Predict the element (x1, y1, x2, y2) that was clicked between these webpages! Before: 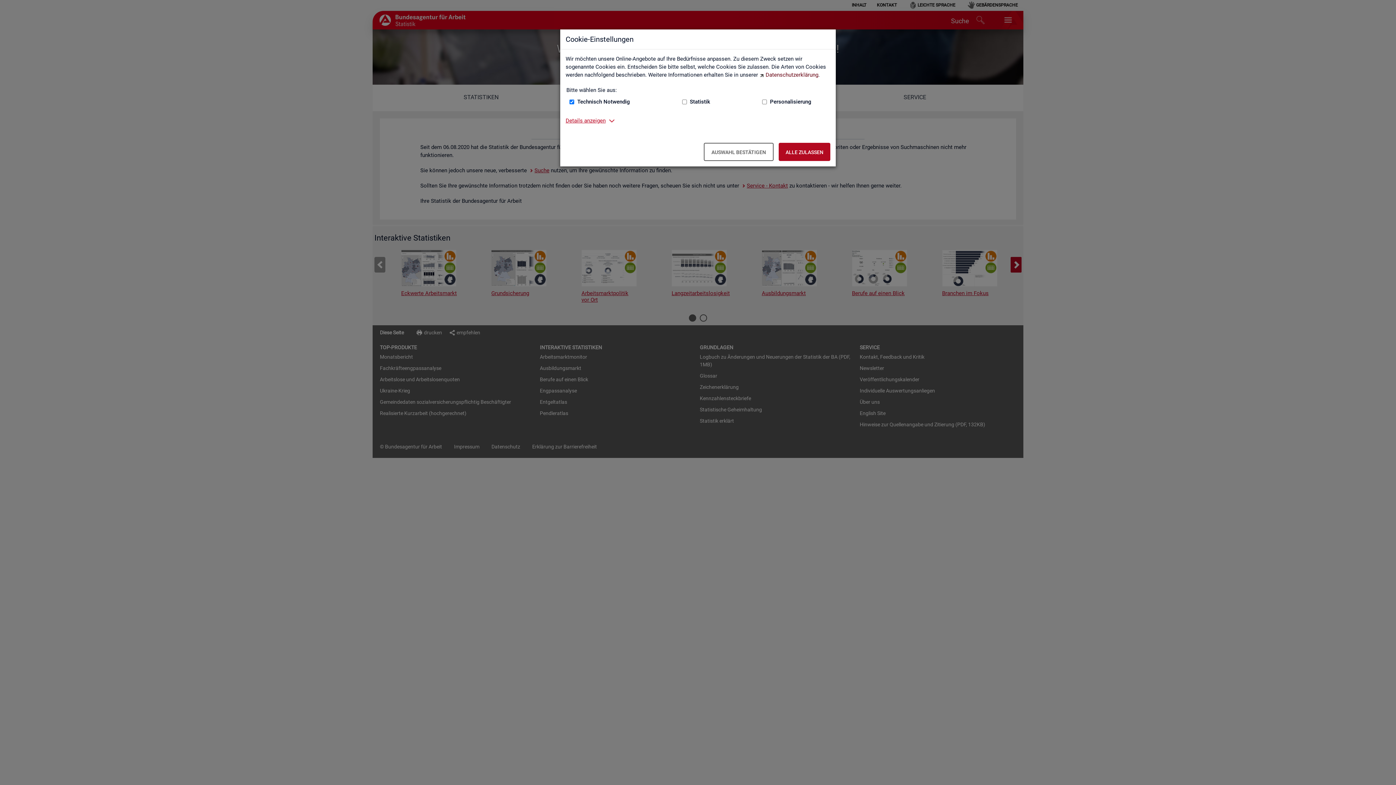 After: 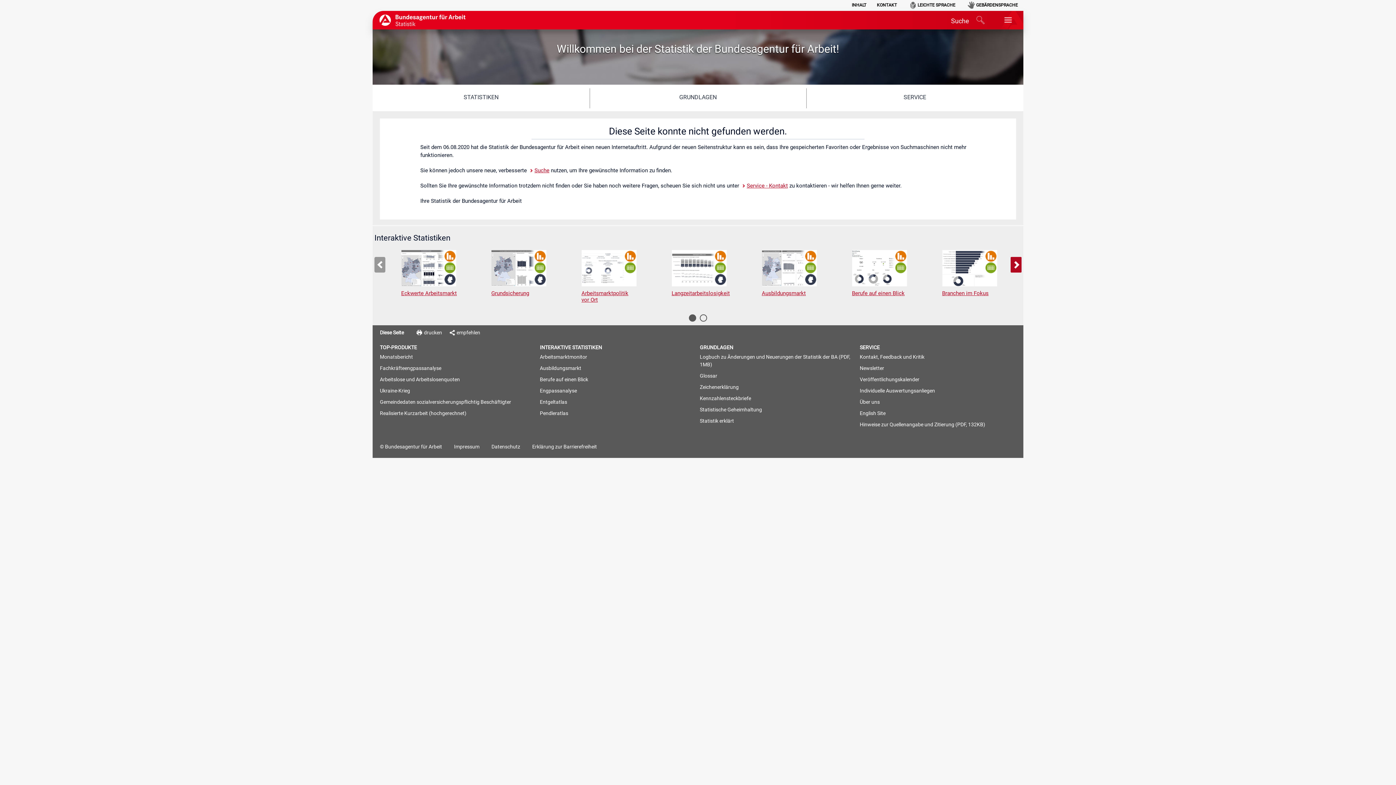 Action: bbox: (778, 142, 830, 161) label: Alle zulassen – Alle Cookies werden akzeptiert